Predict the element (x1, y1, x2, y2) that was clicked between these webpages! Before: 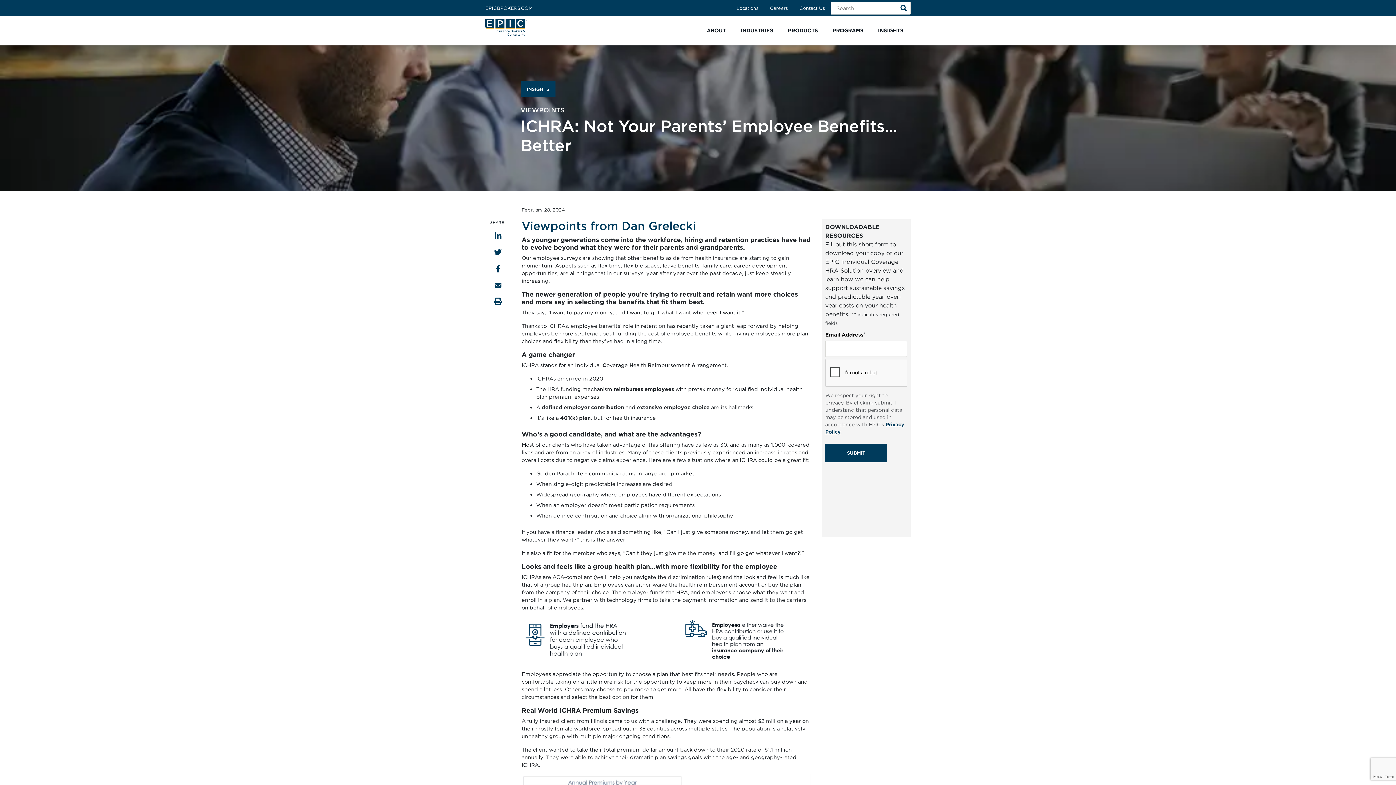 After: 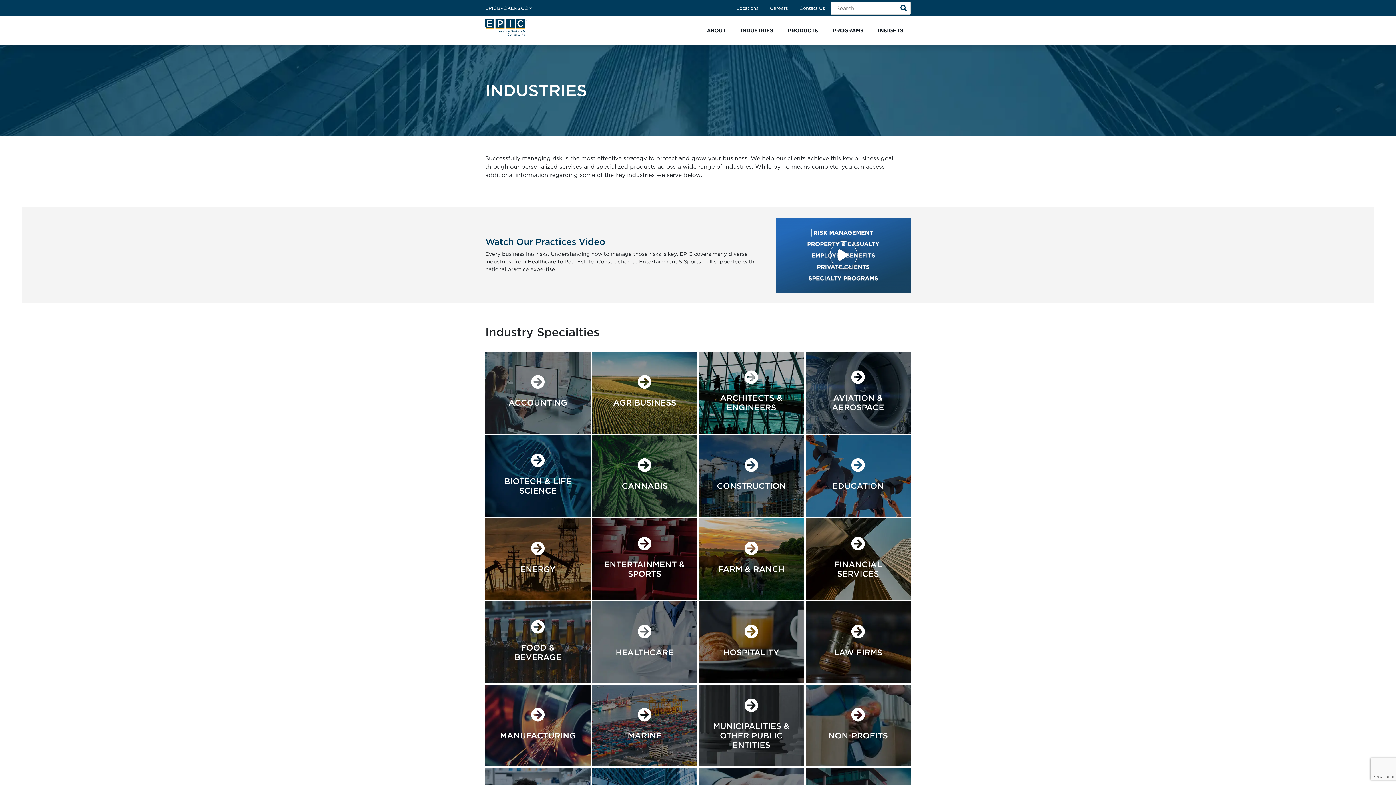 Action: label: INDUSTRIES bbox: (733, 16, 780, 45)